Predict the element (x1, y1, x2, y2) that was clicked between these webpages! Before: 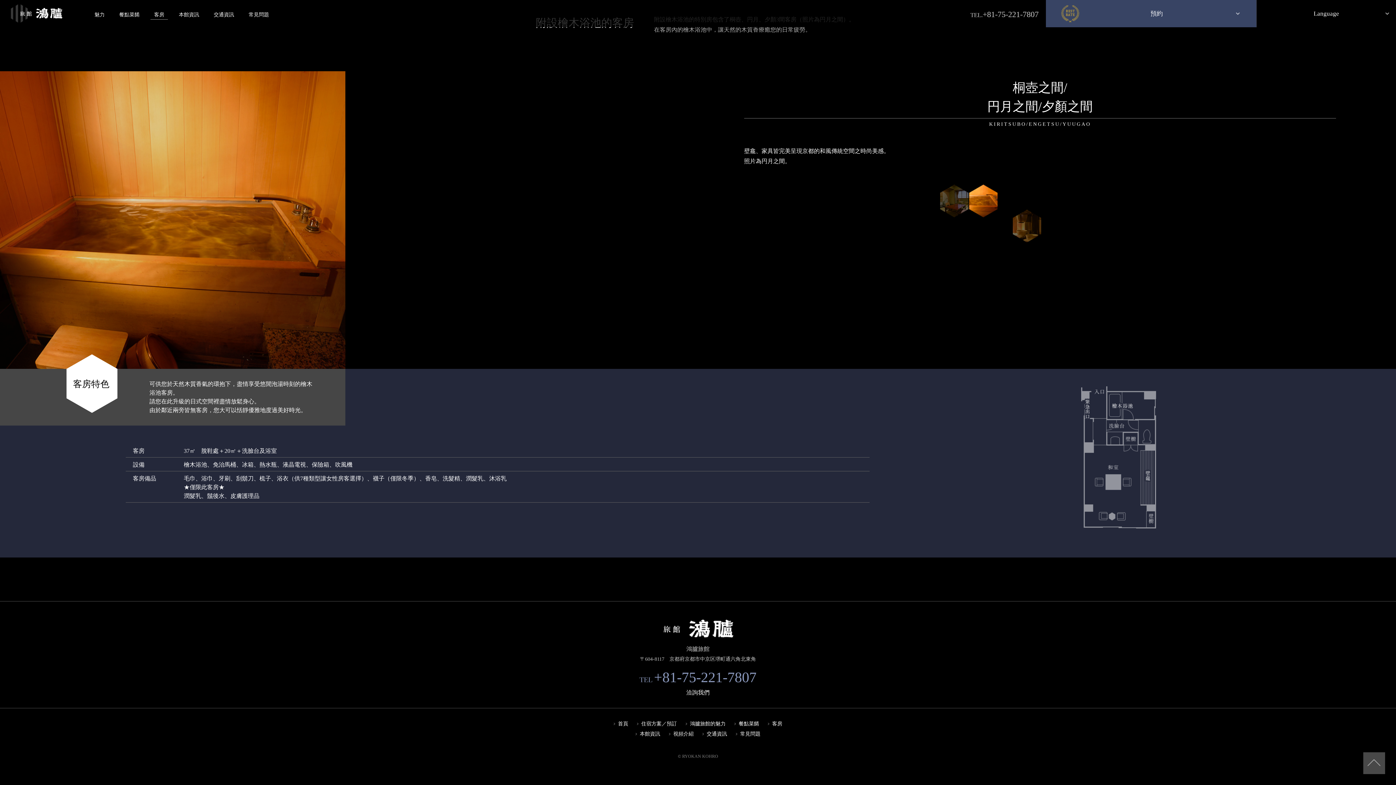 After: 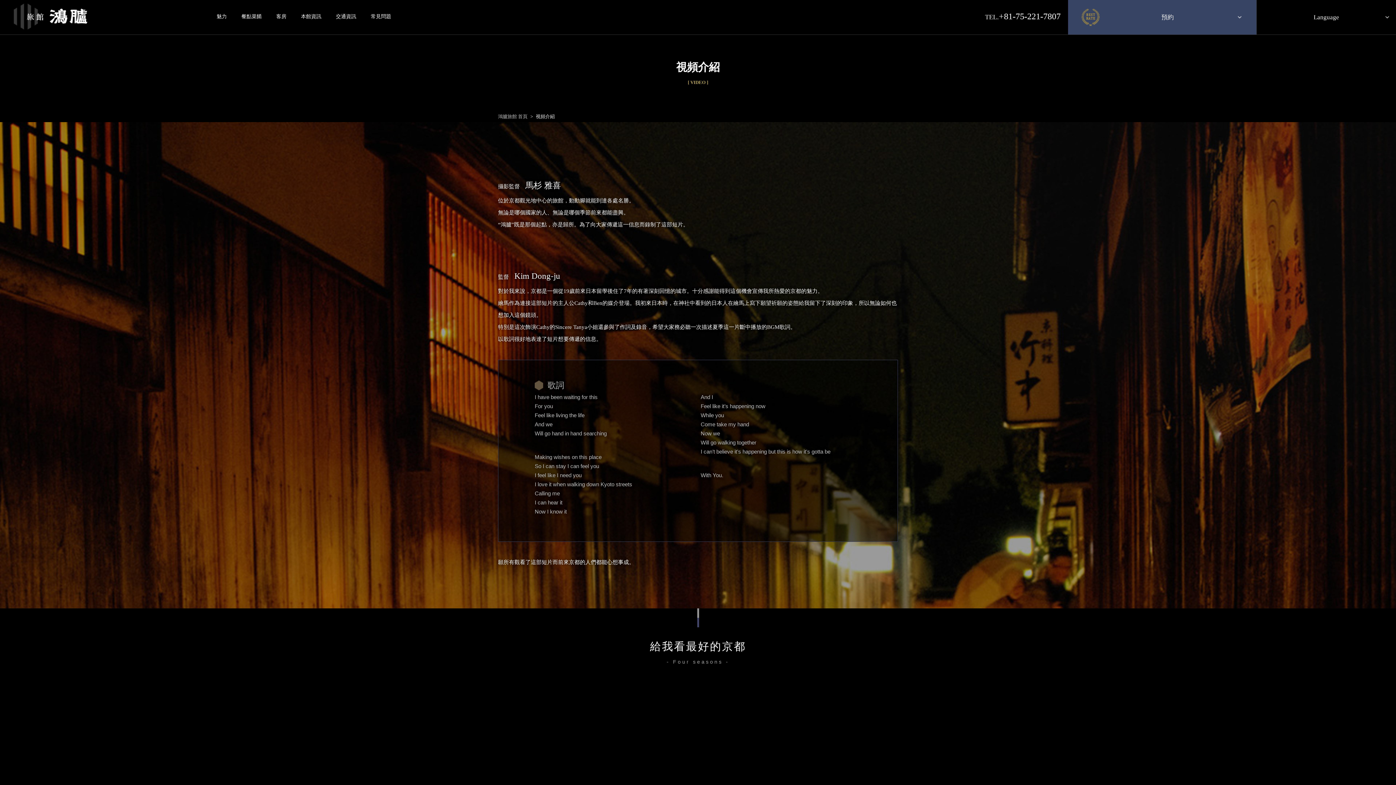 Action: label: 視頻介紹 bbox: (673, 731, 693, 737)